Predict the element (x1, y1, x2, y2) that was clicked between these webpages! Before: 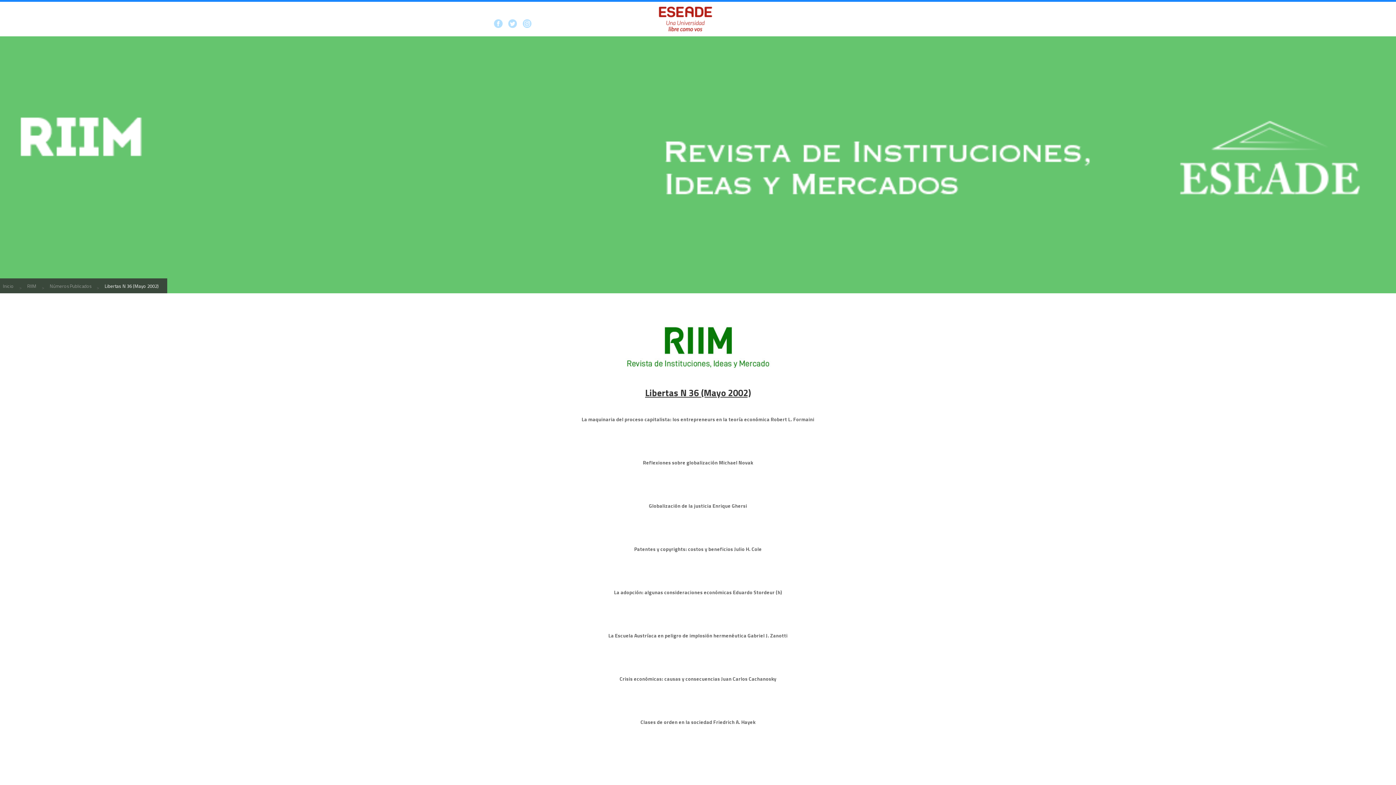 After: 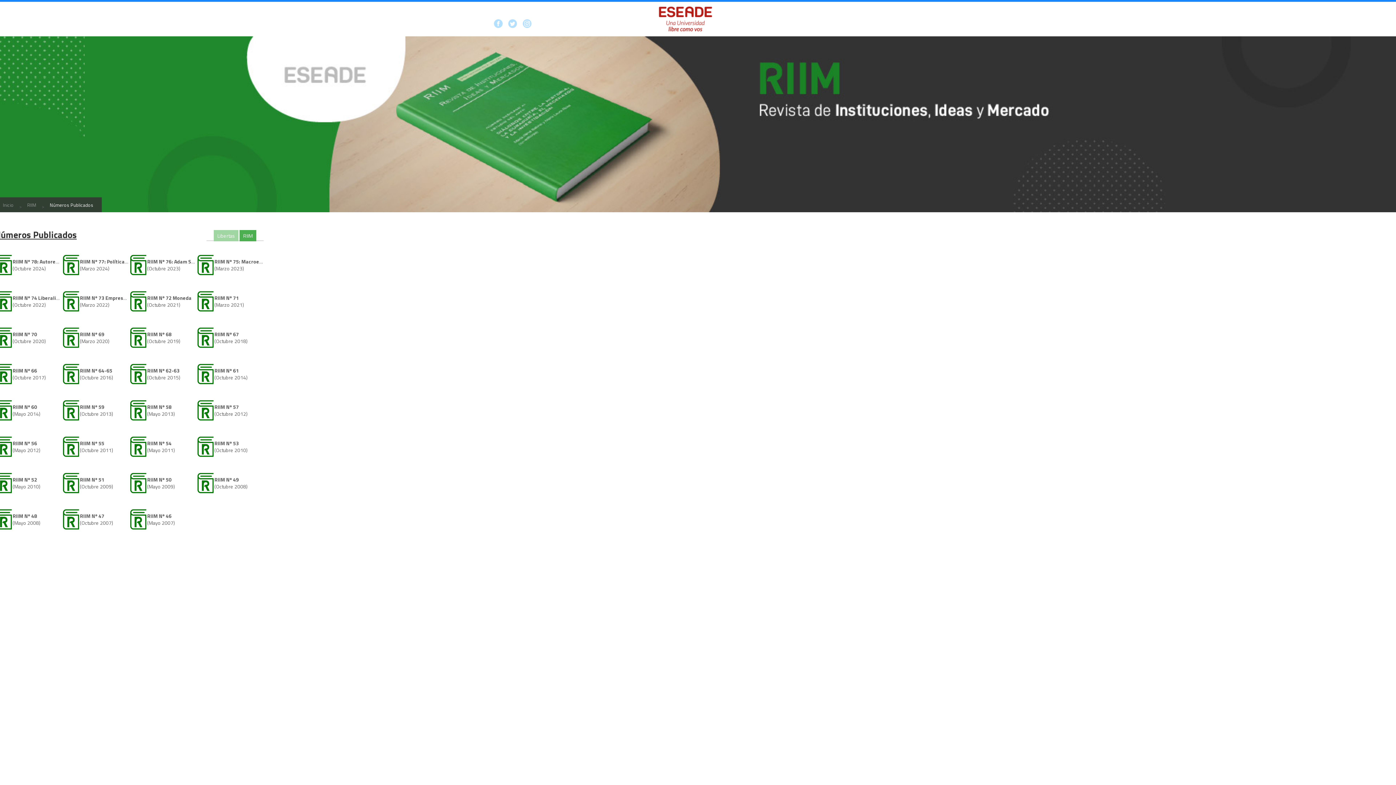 Action: label: Números Publicados bbox: (49, 282, 91, 289)